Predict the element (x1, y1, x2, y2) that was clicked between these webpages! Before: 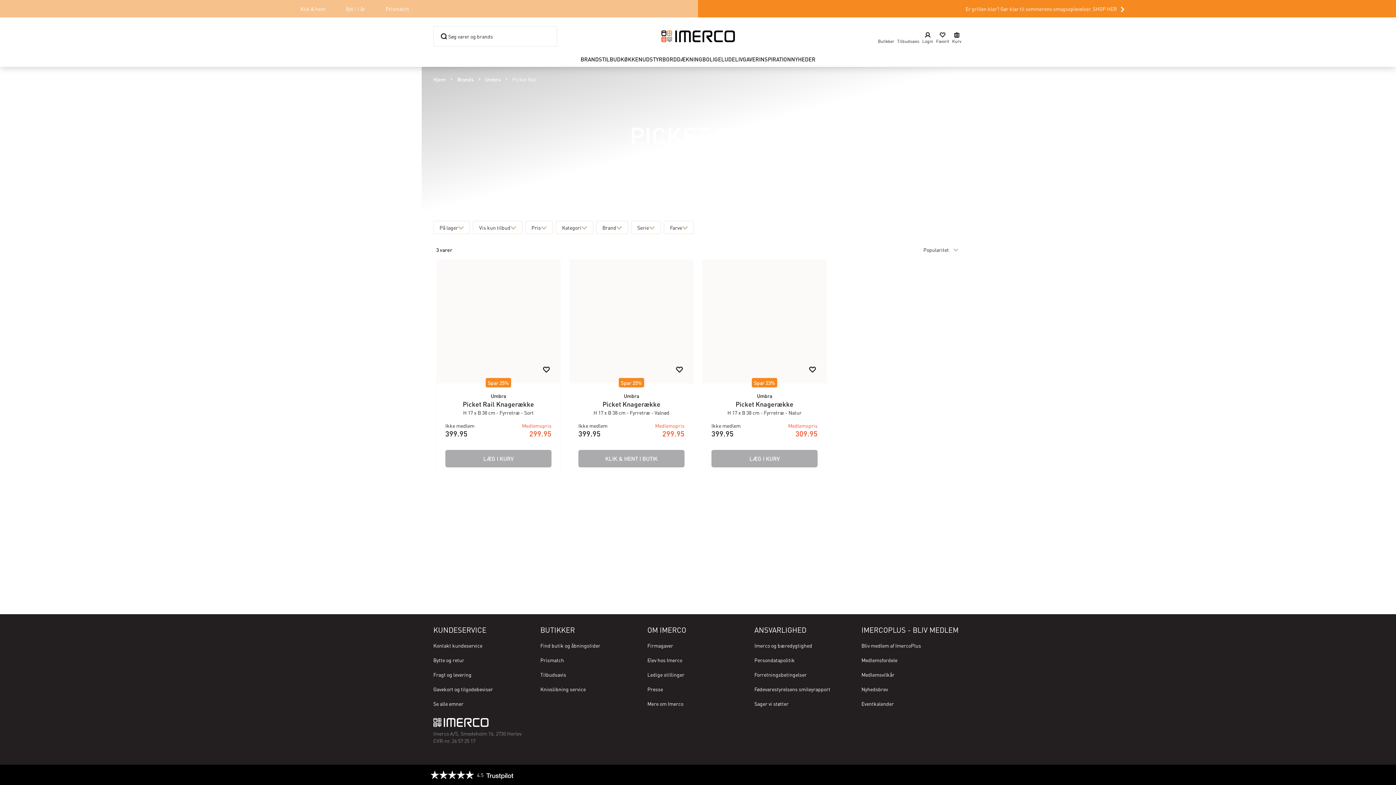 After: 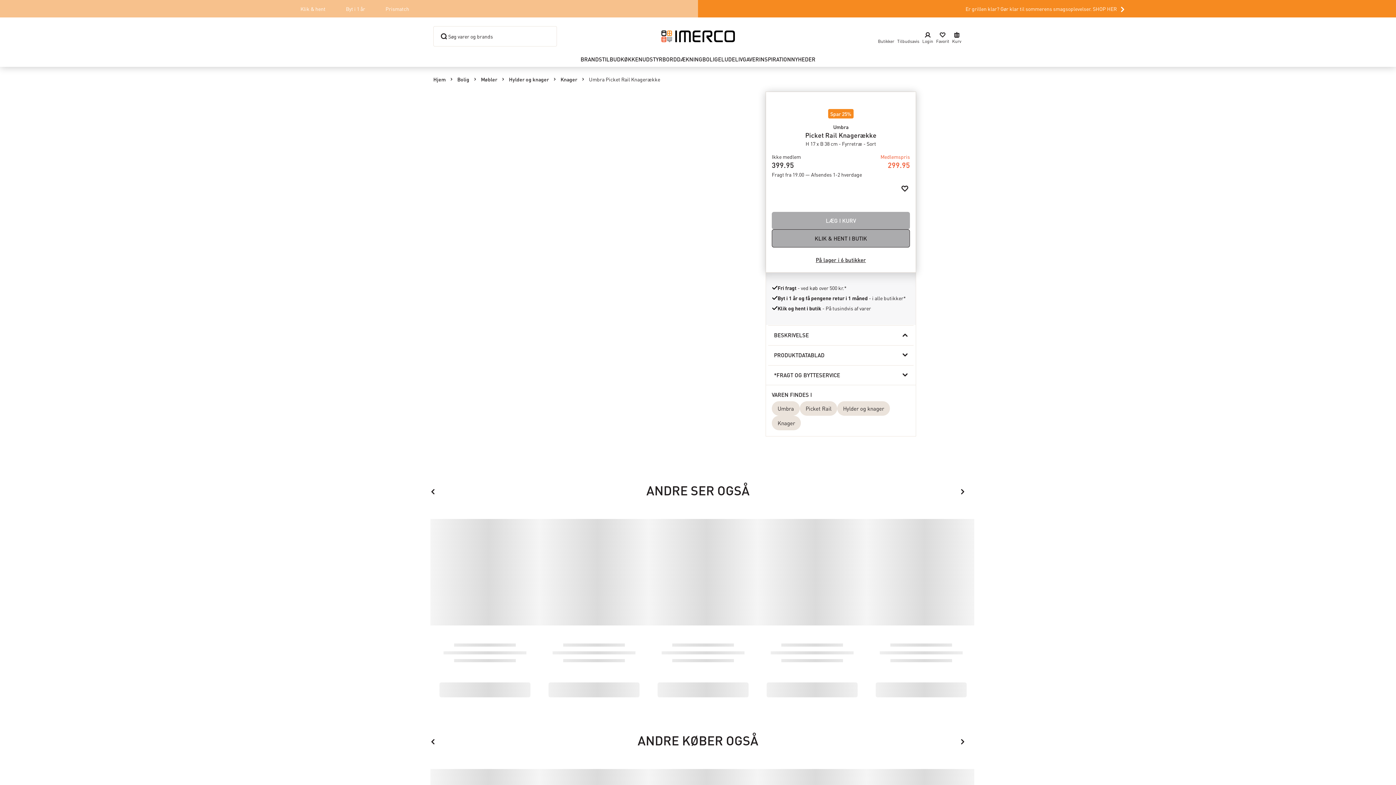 Action: label: Spar 25%

Umbra

Picket Rail Knagerække

H 17 x B 38 cm - Fyrretræ - Sort

Ikke medlem
399.95
Medlemspris
299.95
LÆG I KURV bbox: (436, 260, 560, 476)